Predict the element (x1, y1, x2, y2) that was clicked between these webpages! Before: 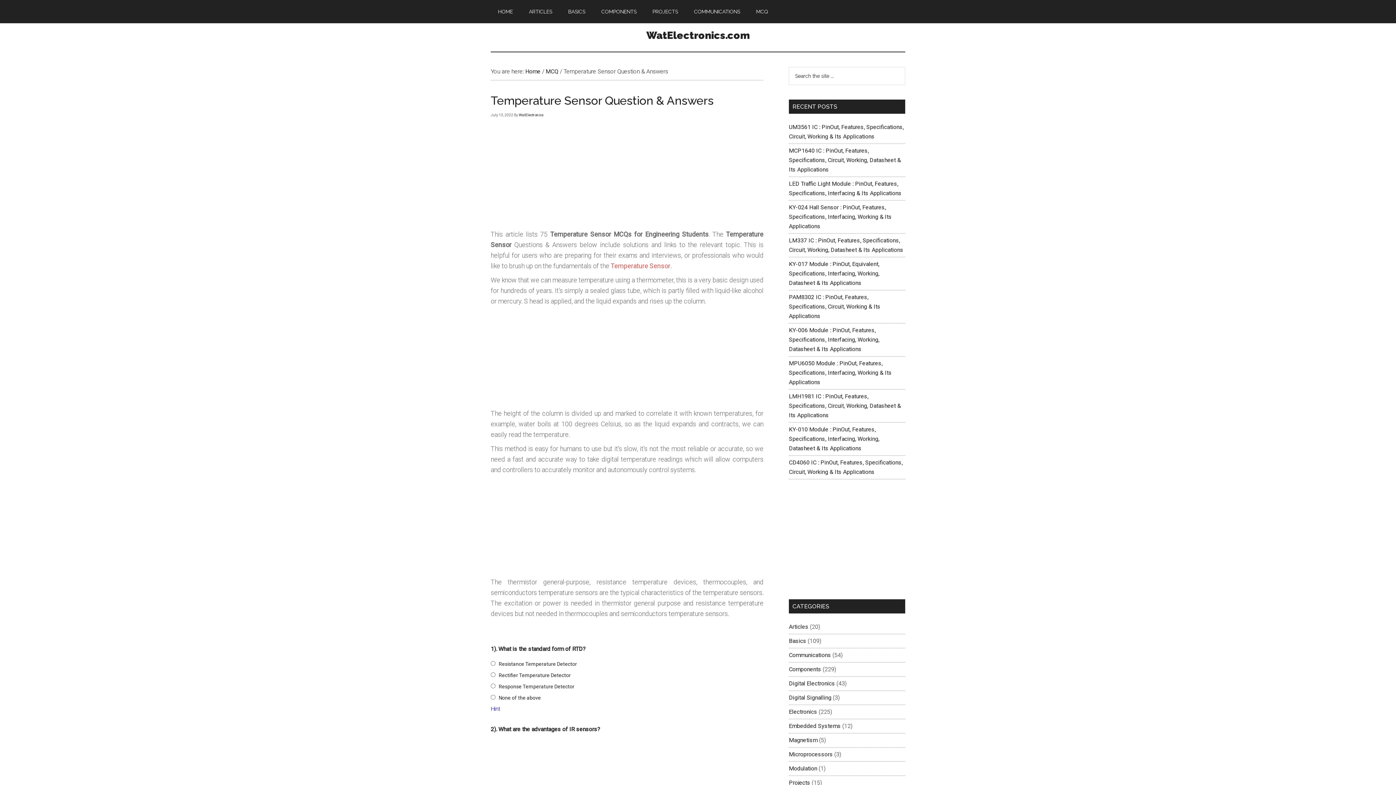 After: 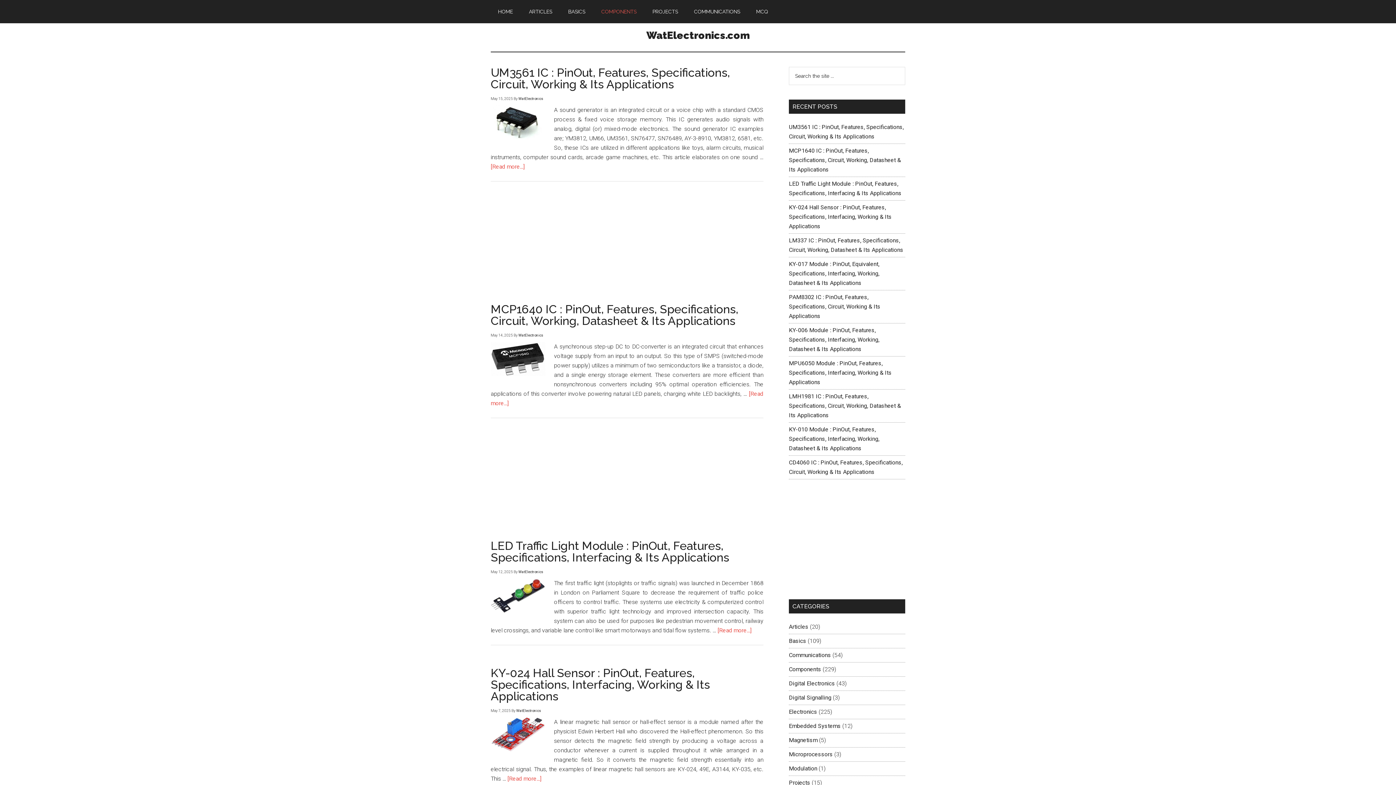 Action: label: COMPONENTS bbox: (594, 0, 644, 23)